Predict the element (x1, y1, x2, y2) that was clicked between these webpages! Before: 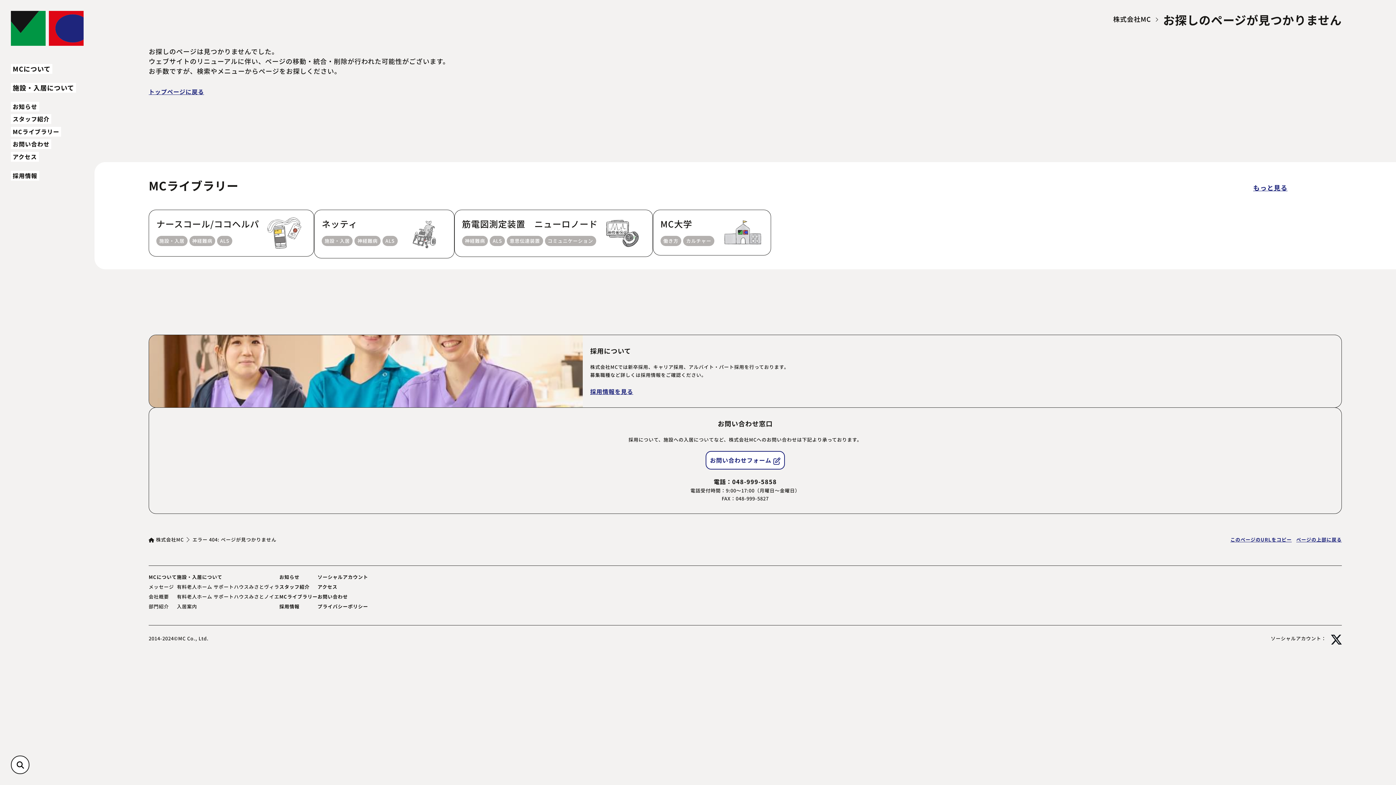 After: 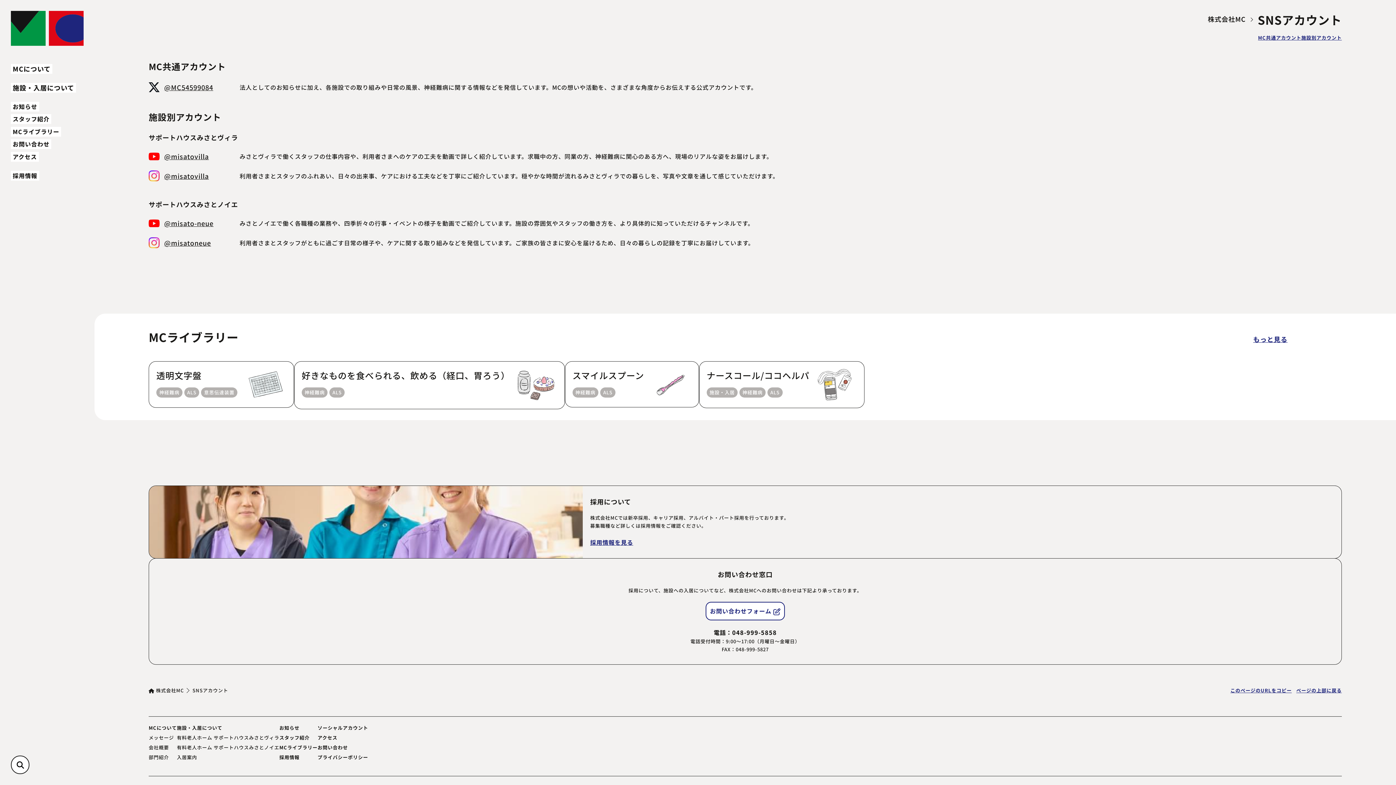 Action: bbox: (317, 573, 368, 580) label: ソーシャルアカウント